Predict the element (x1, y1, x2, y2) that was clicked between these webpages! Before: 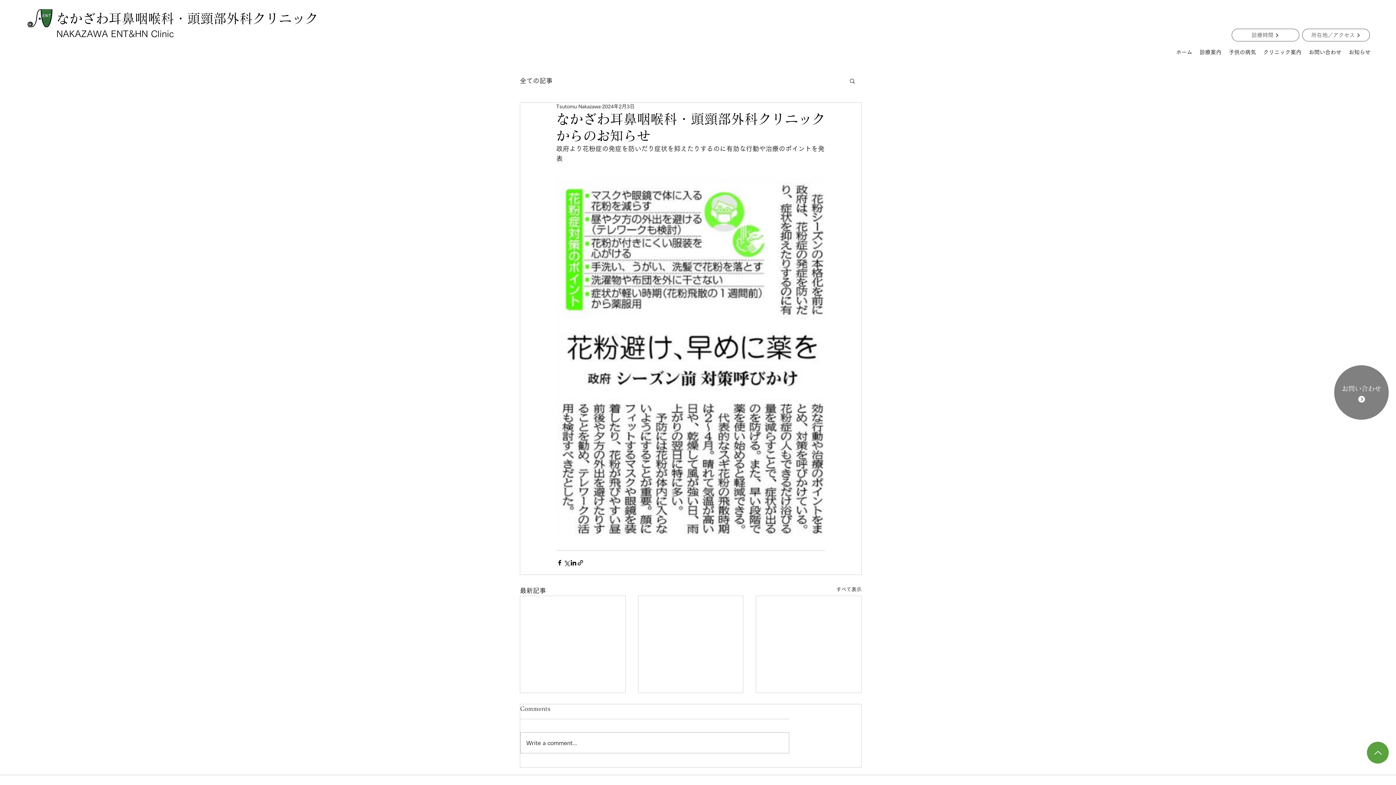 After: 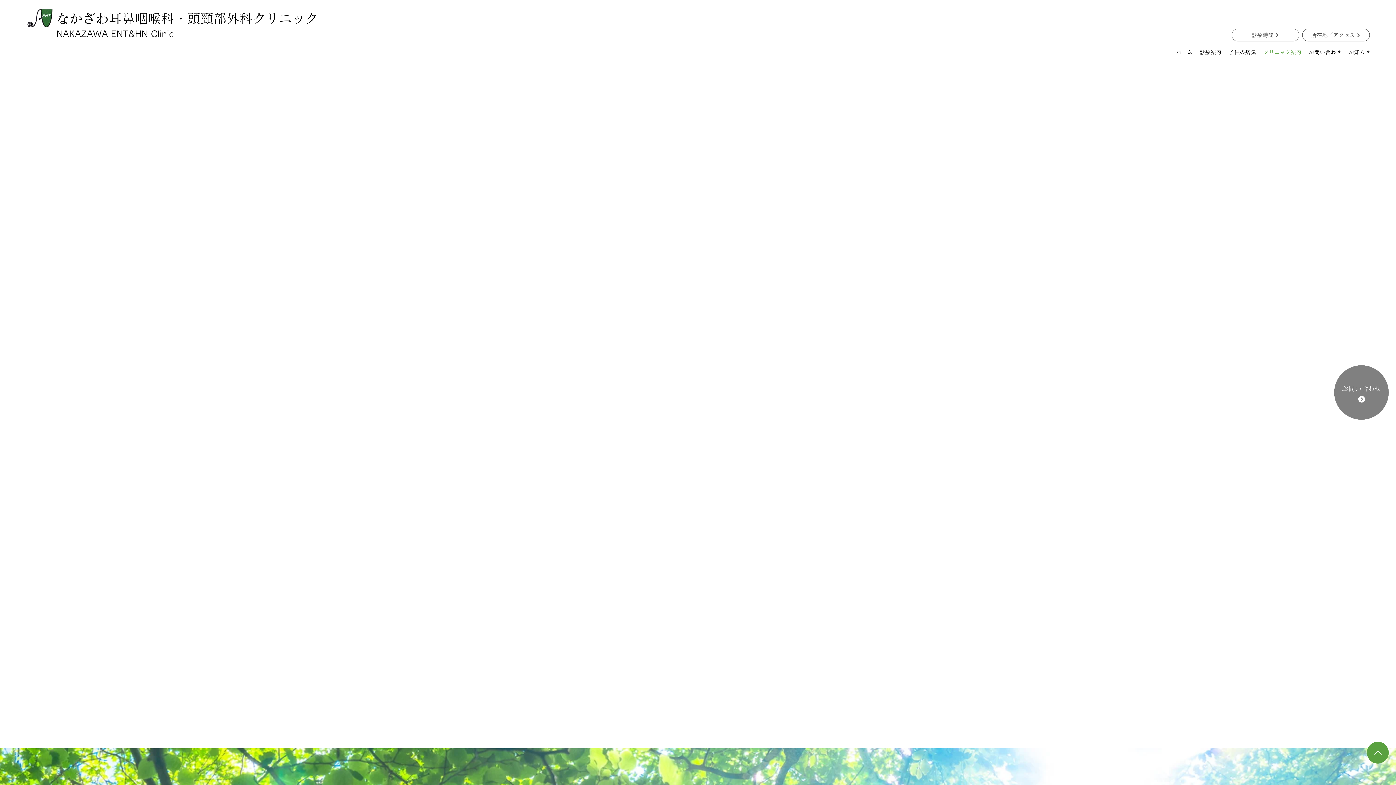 Action: bbox: (1302, 28, 1370, 41) label: 所在地／アクセス